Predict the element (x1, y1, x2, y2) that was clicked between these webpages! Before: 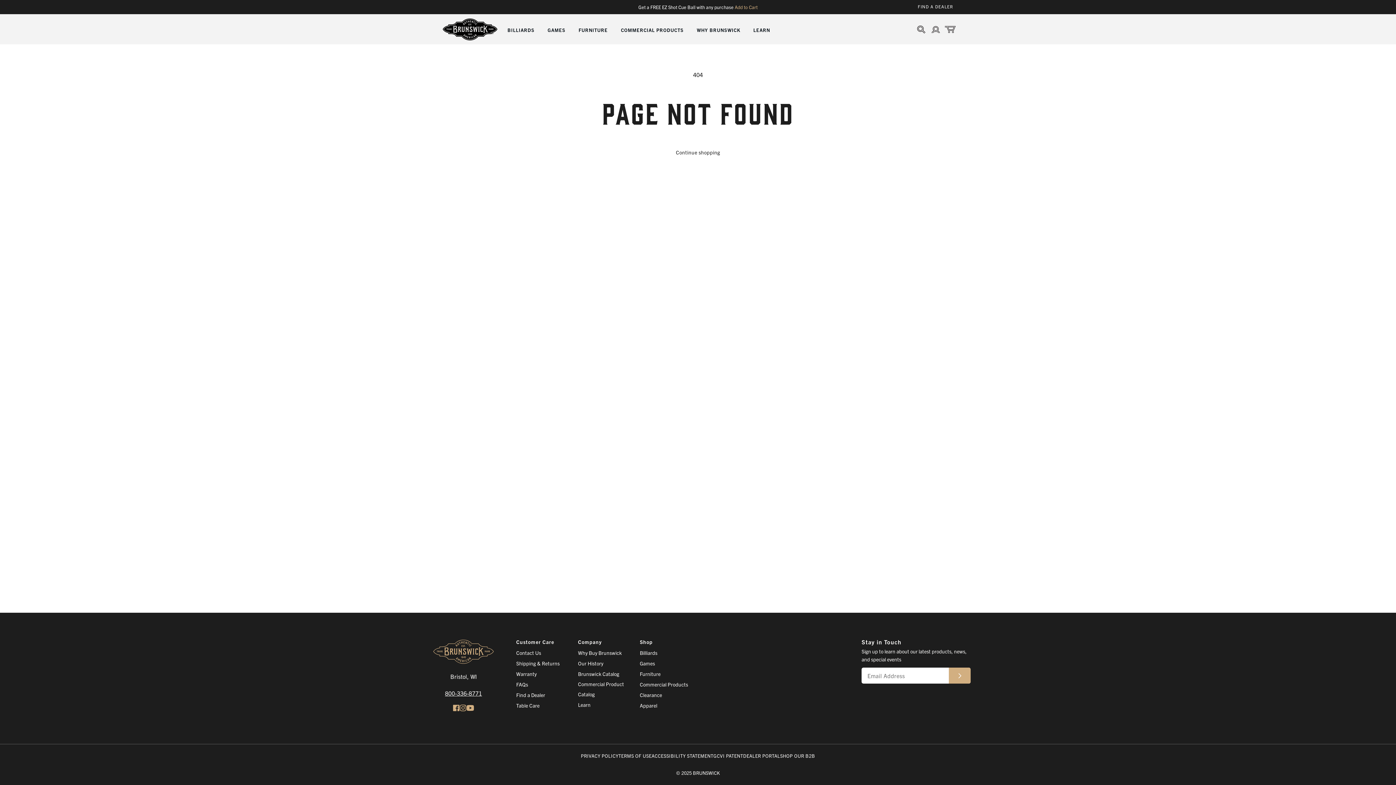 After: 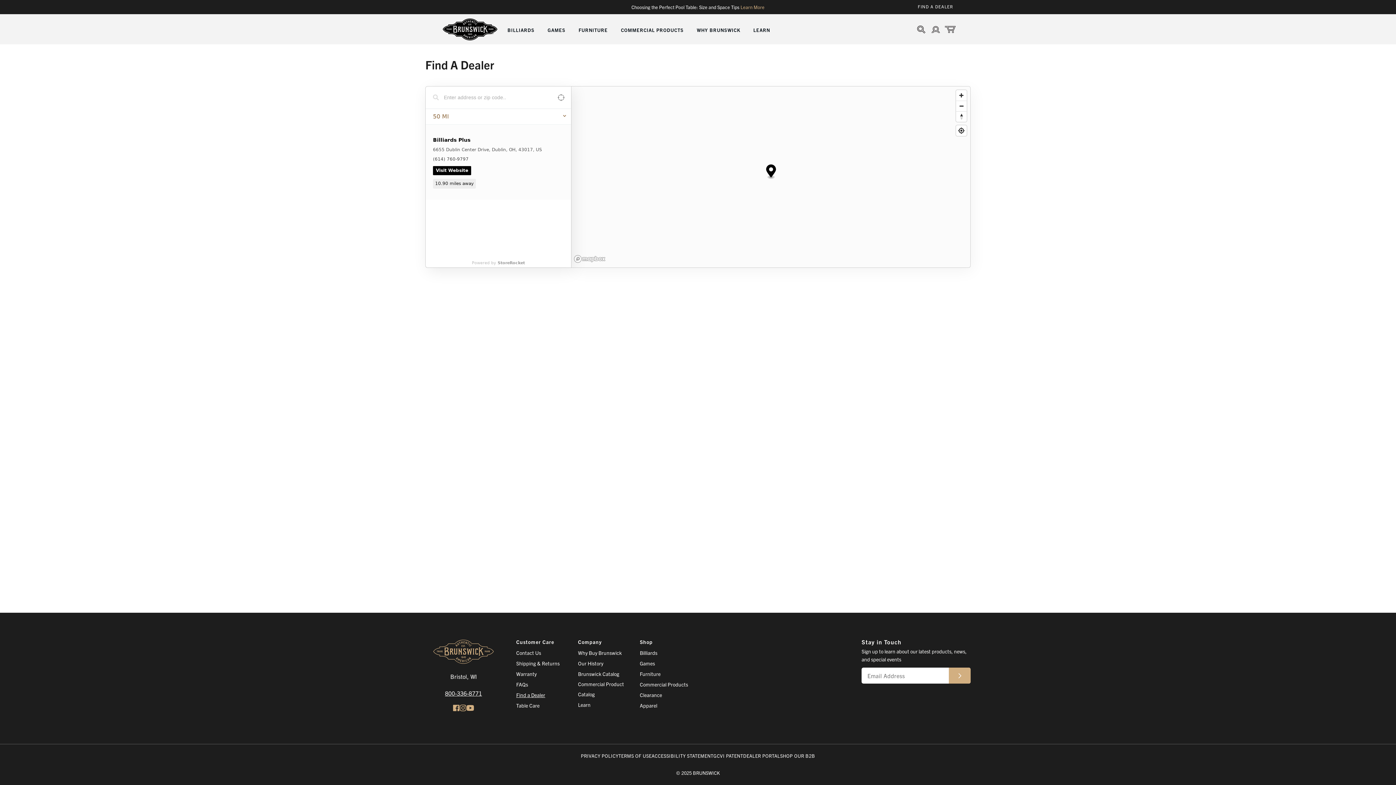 Action: bbox: (918, 2, 953, 9) label: FIND A DEALER